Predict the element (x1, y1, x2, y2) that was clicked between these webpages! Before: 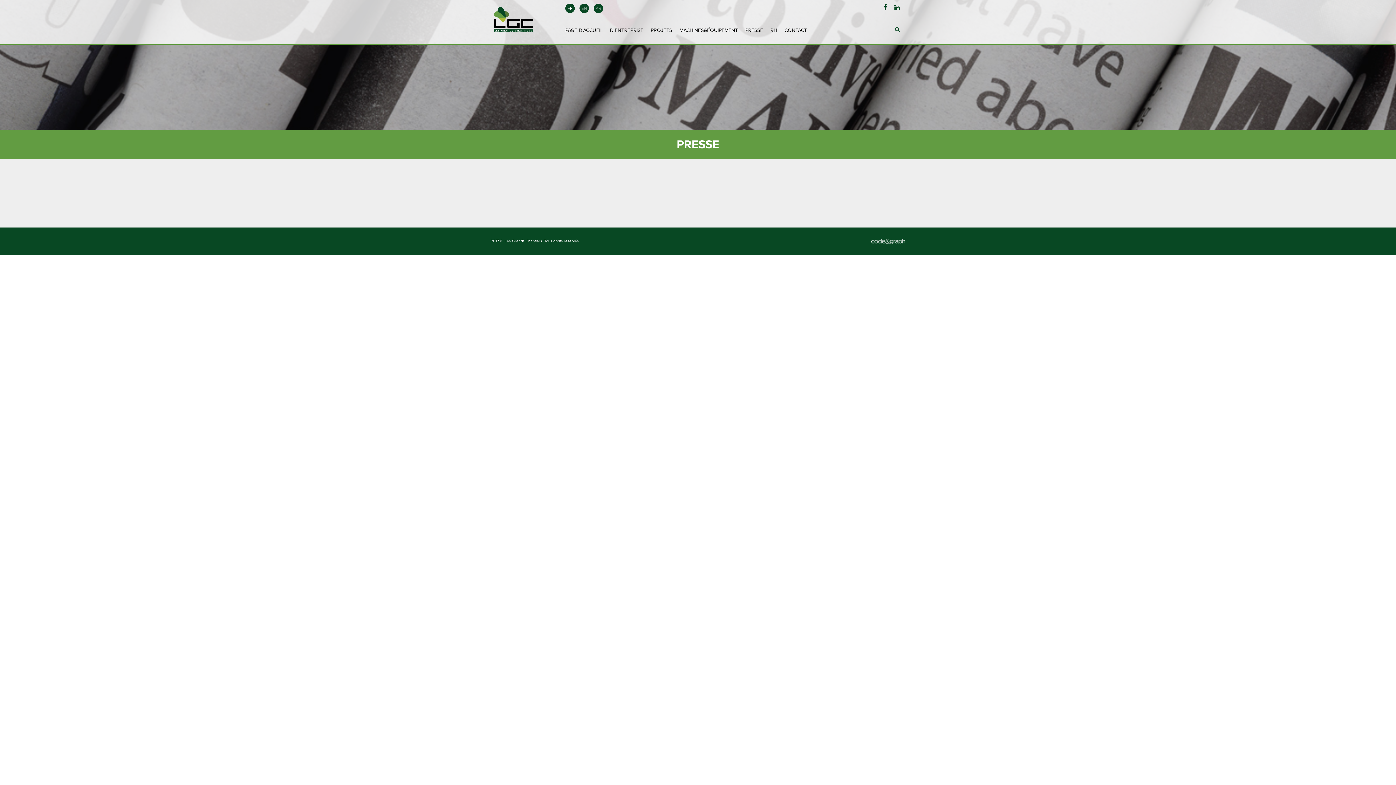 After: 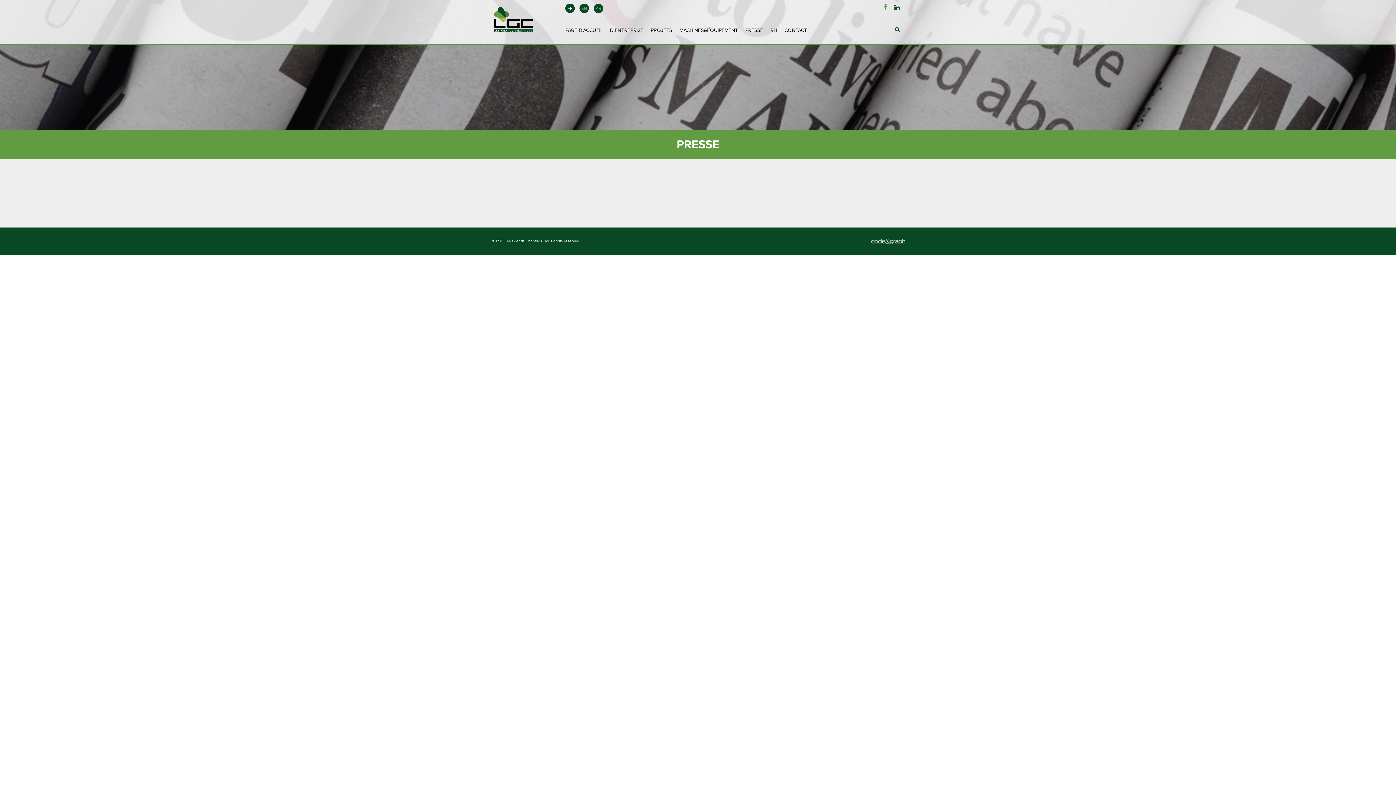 Action: bbox: (883, 0, 887, 15)